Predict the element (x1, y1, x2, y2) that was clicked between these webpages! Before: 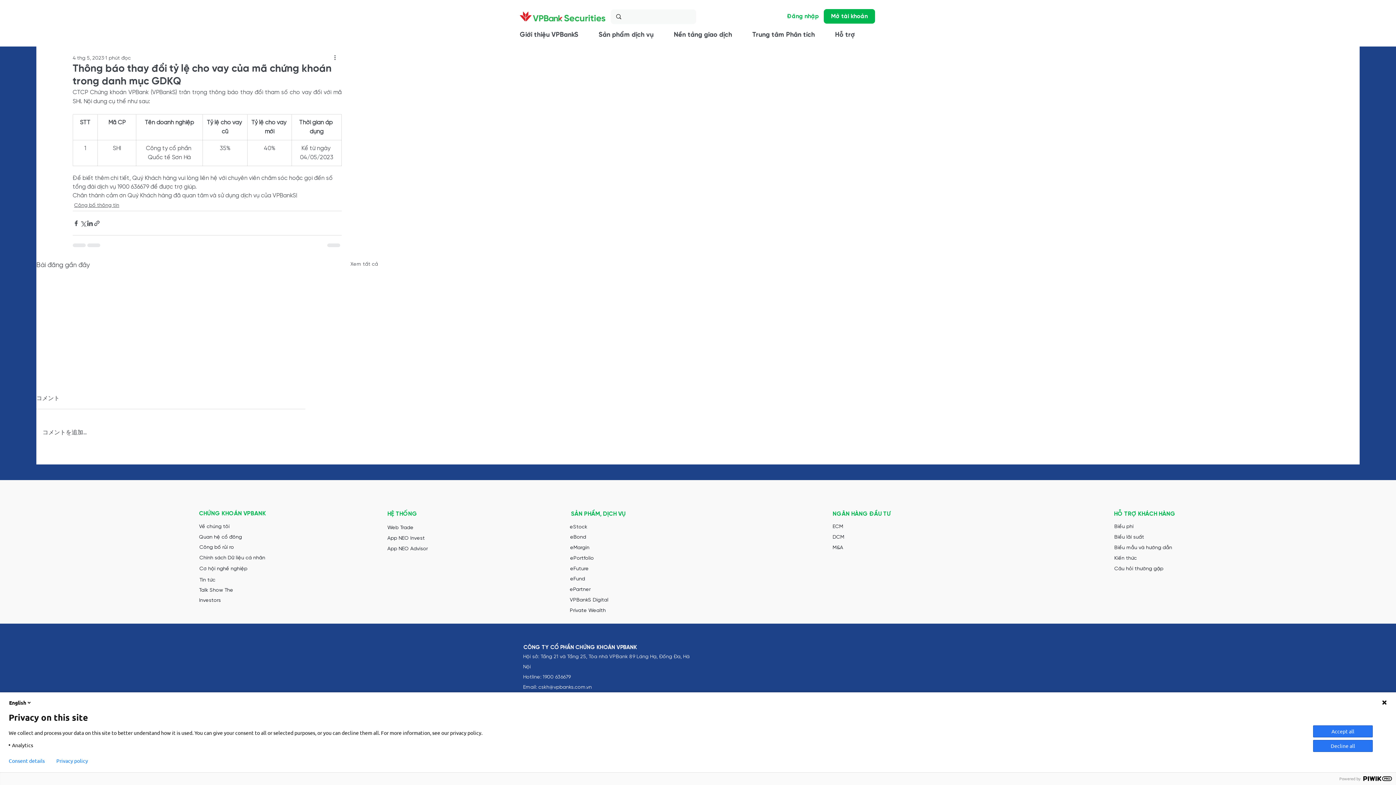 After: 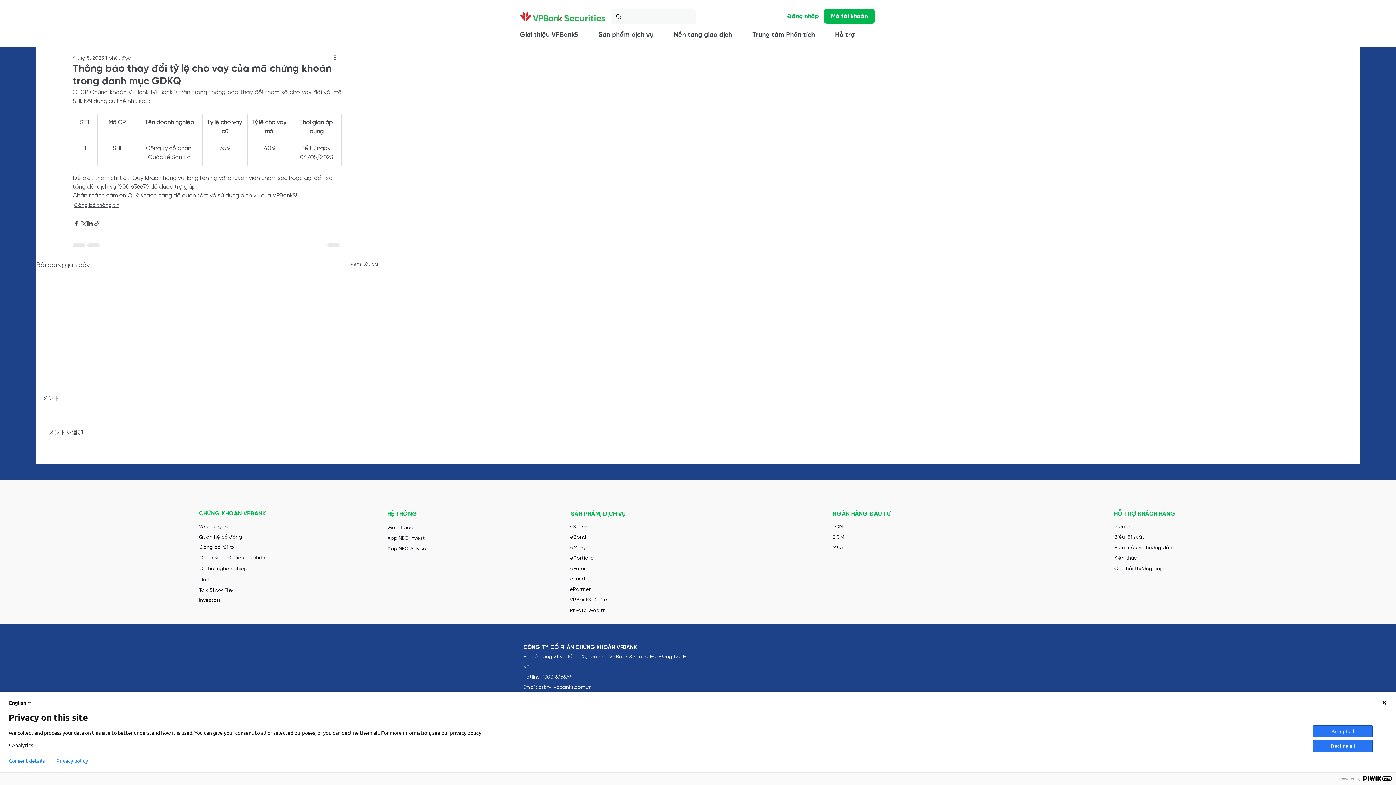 Action: bbox: (674, 28, 752, 42) label: Nền tảng giao dịch